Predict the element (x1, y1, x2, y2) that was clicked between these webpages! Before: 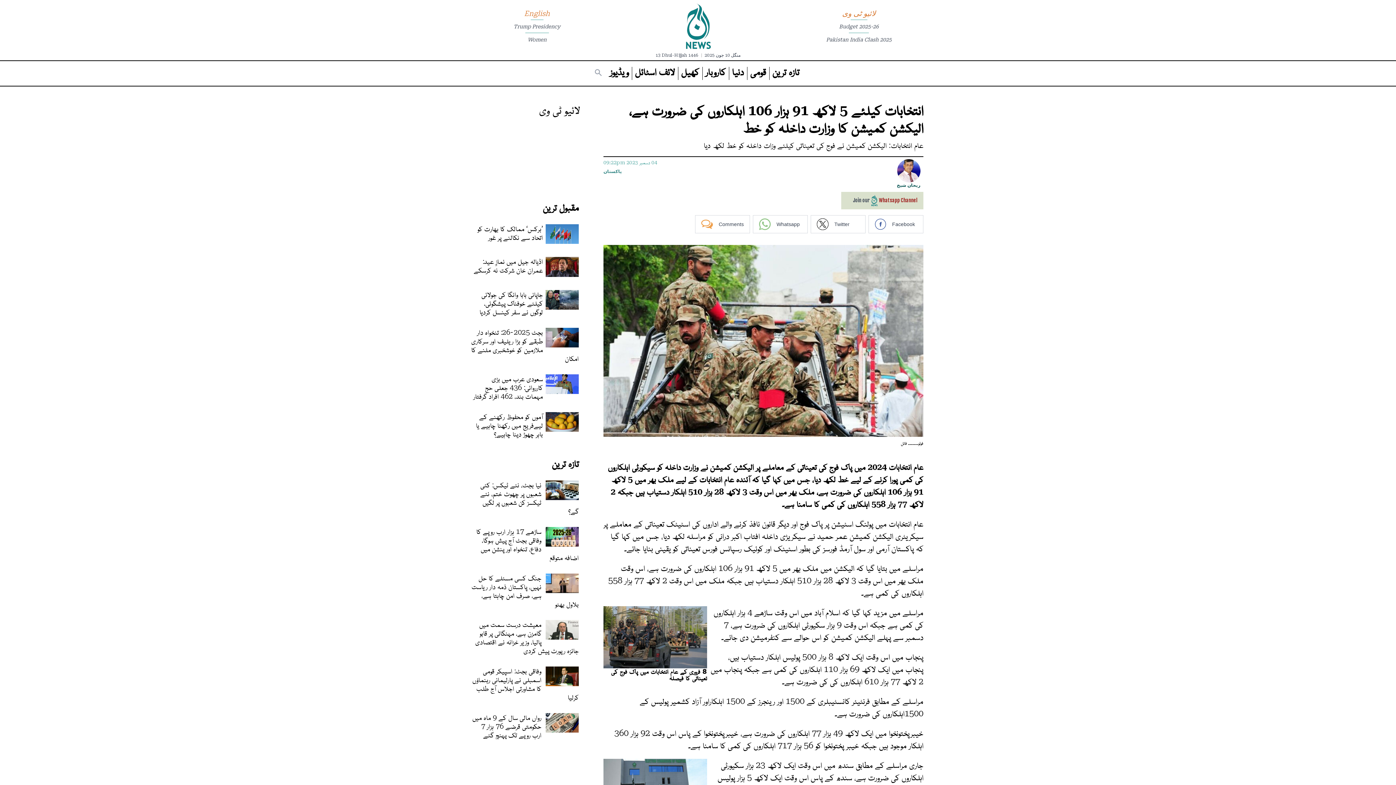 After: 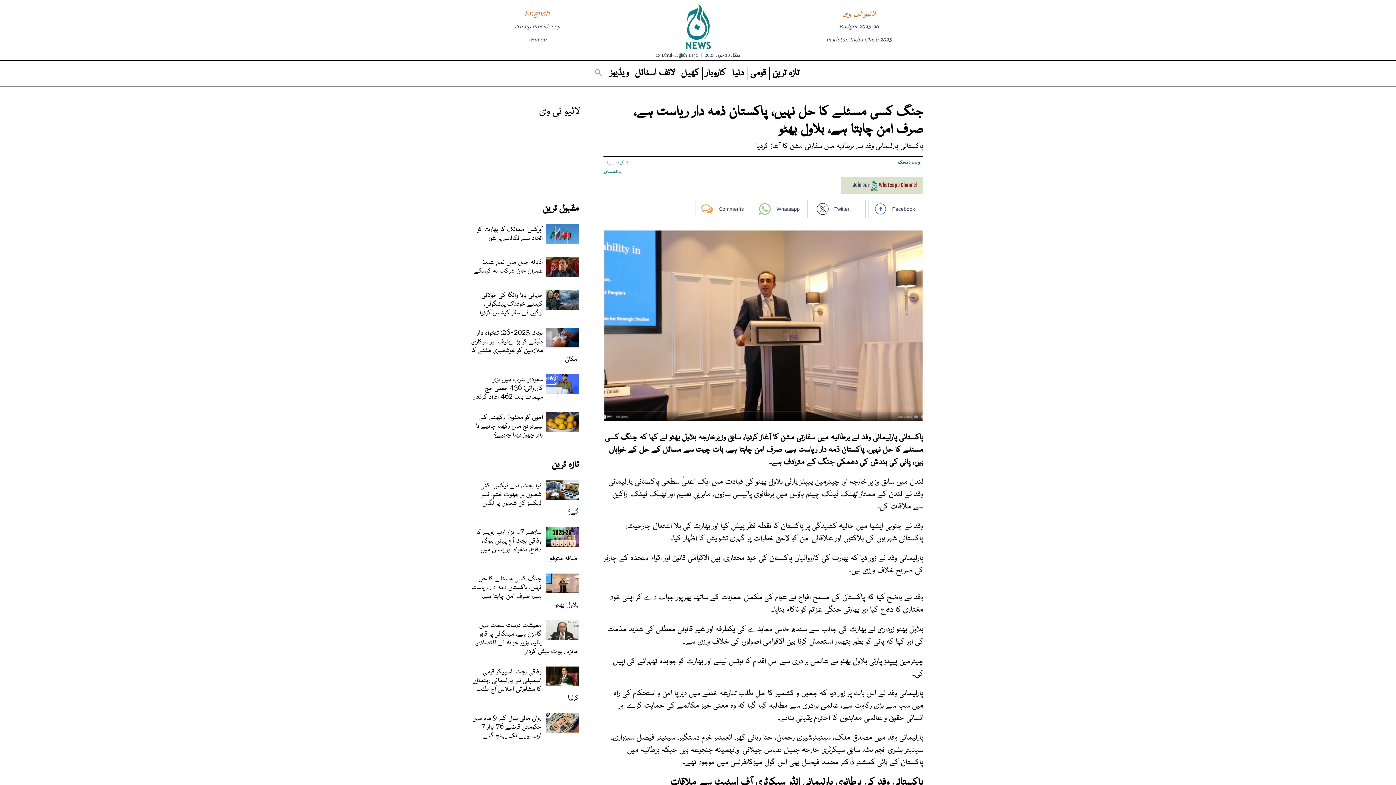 Action: label: جنگ کسی مسئلے کا حل نہیں، پاکستان ذمہ دار ریاست ہے، صرف امن چاہتا ہے، بلاول بھٹو bbox: (471, 585, 578, 620)